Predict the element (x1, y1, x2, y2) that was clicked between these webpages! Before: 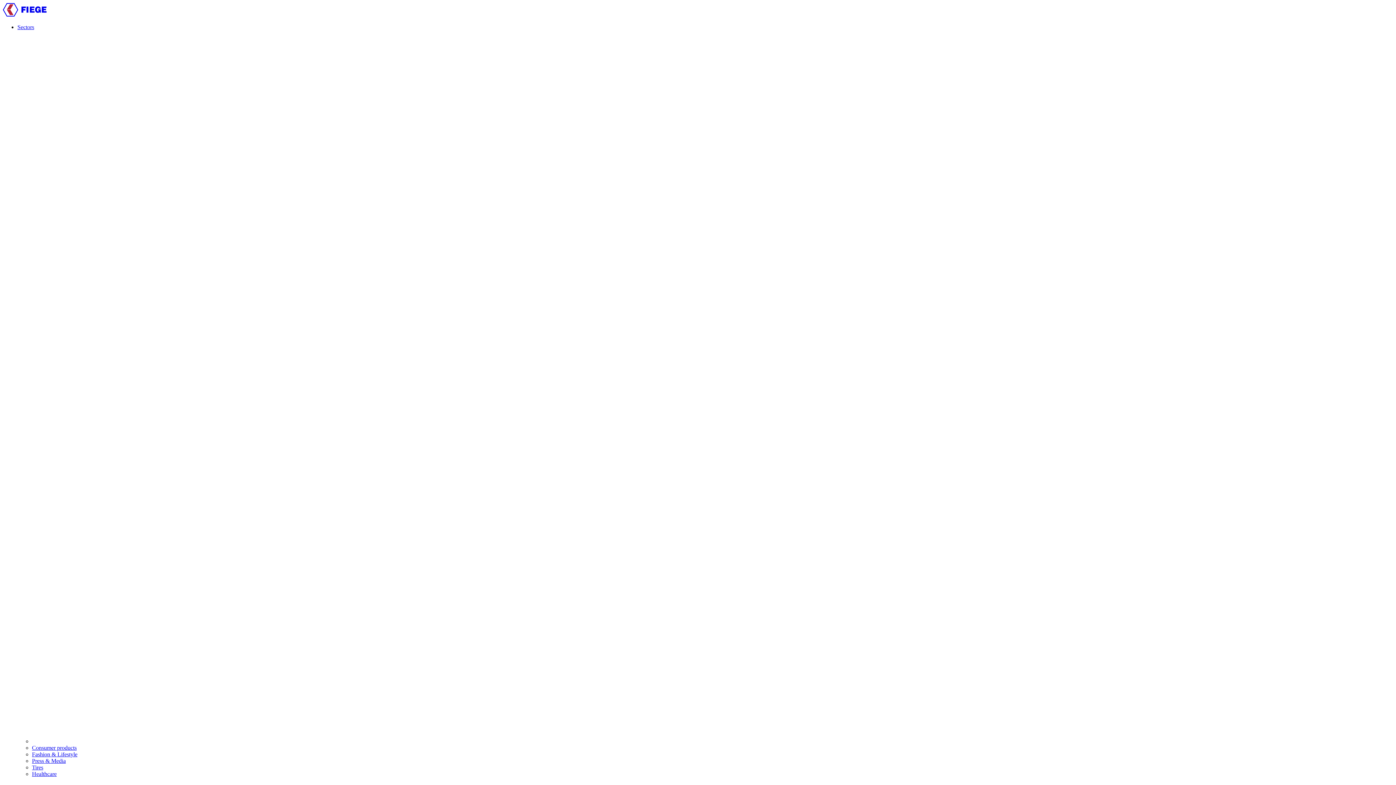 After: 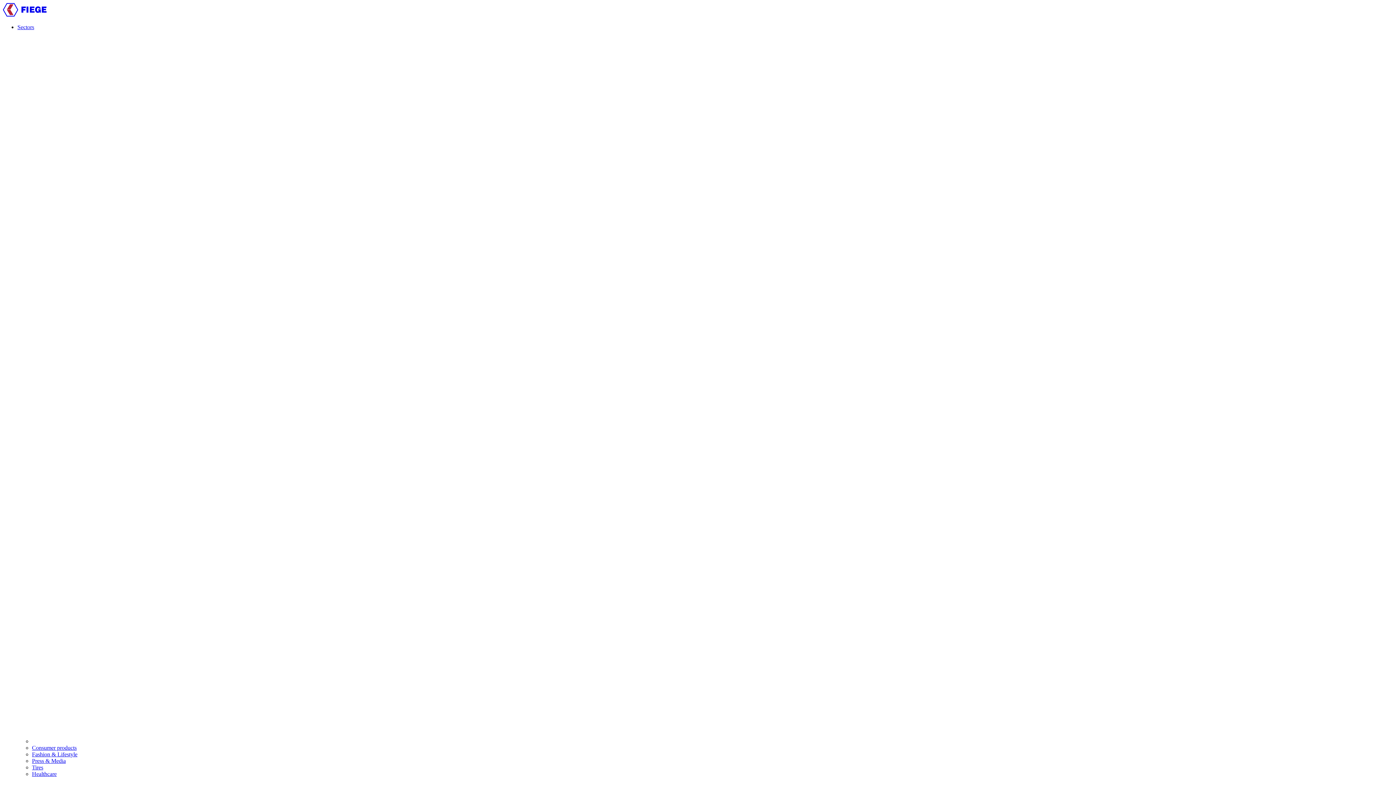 Action: label: Sectors bbox: (17, 24, 34, 30)